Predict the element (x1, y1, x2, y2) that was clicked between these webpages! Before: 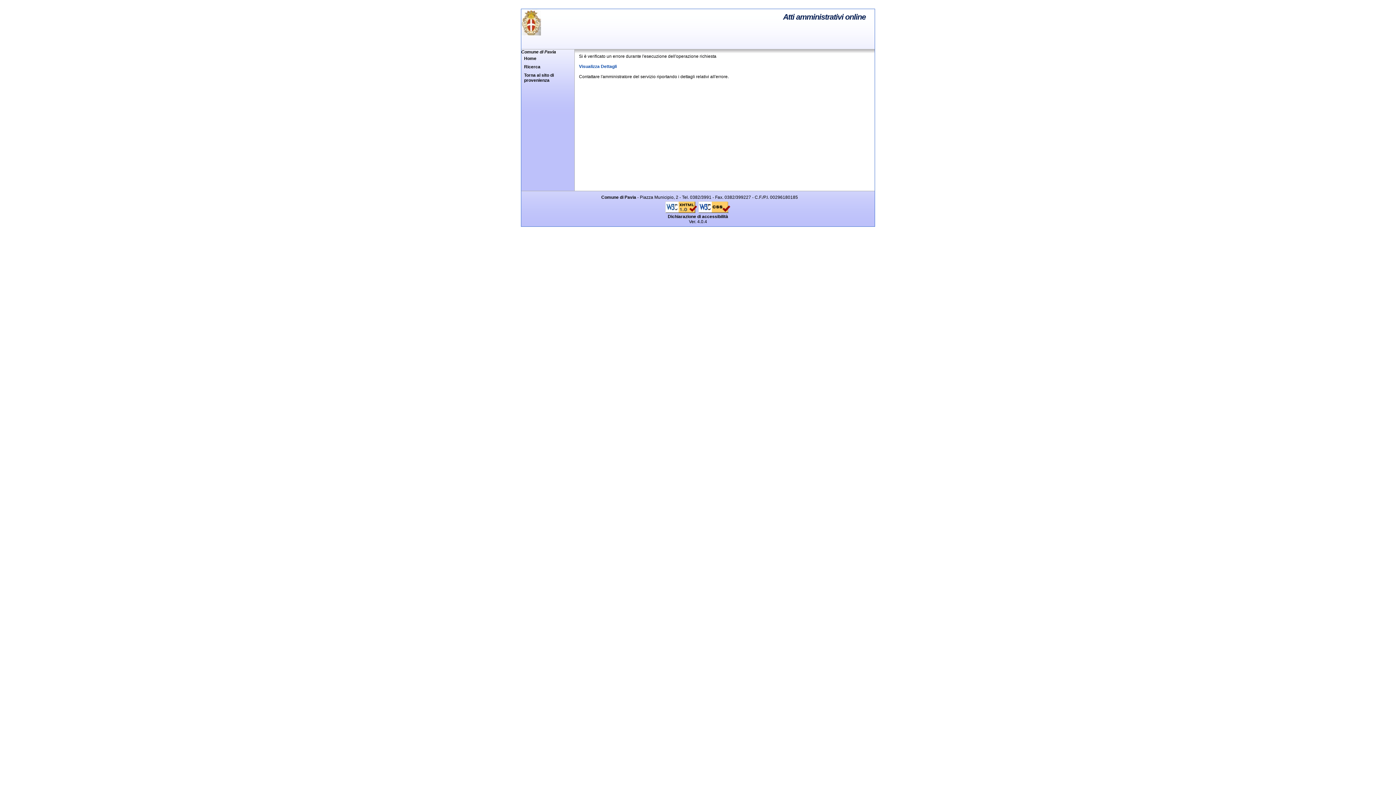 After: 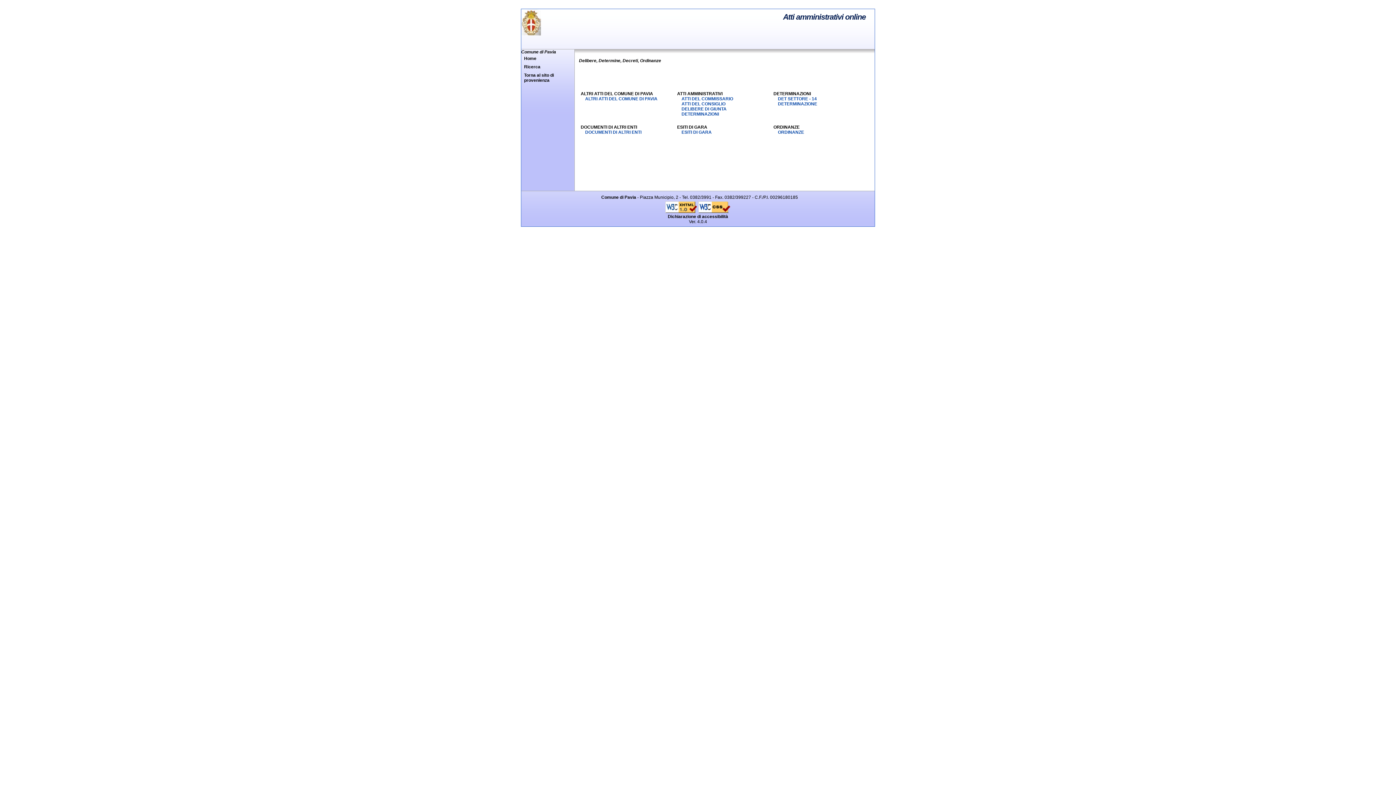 Action: label: Home bbox: (521, 54, 574, 62)